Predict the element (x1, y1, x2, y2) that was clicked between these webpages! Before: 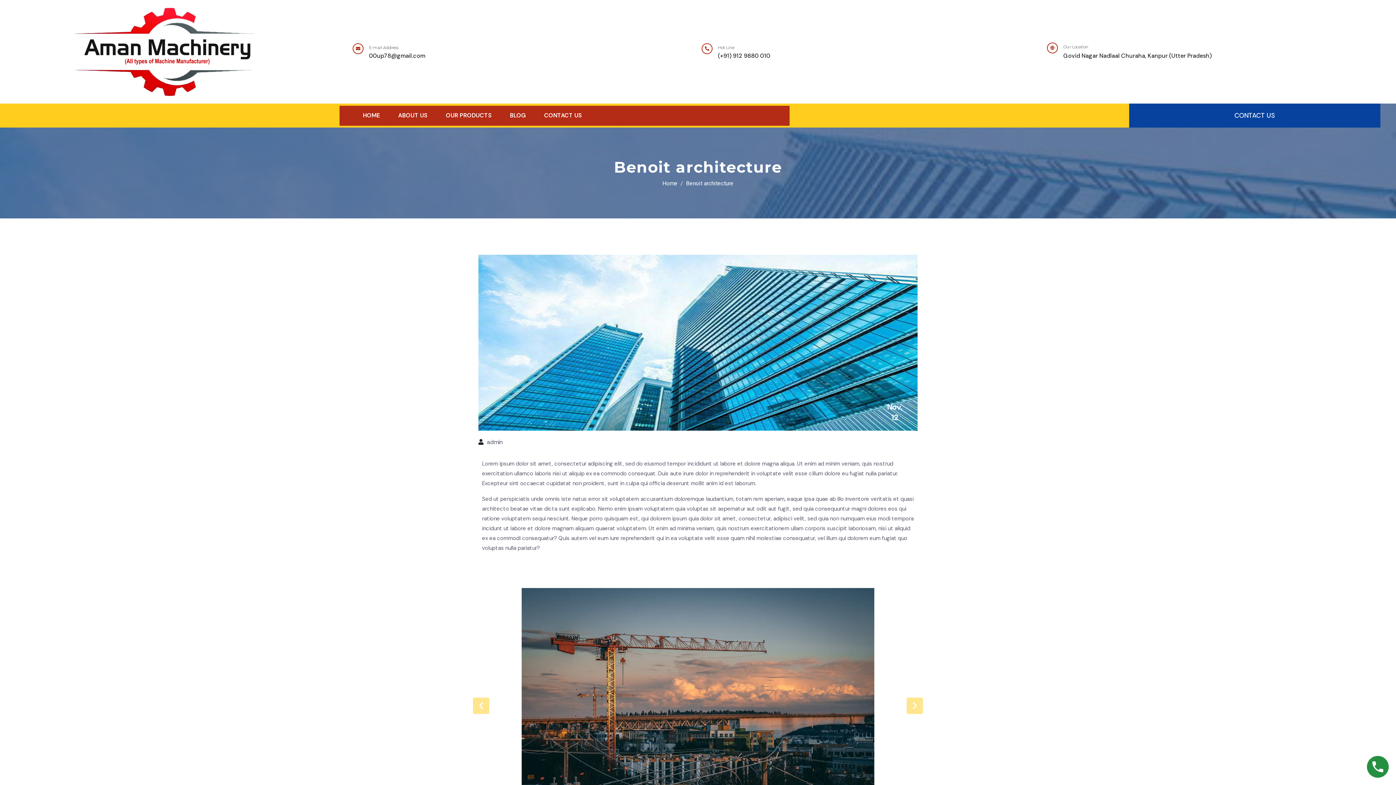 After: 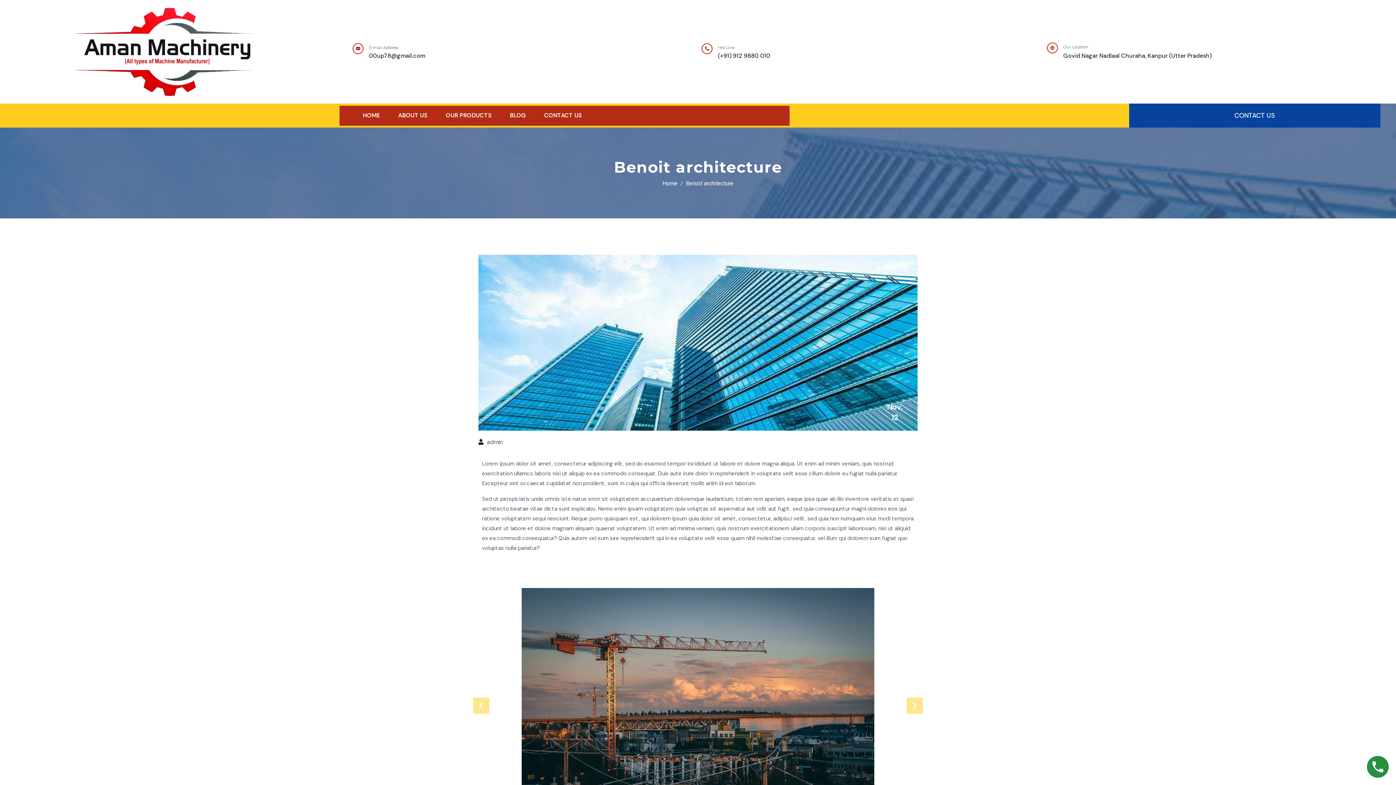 Action: label: Nov, 12 bbox: (879, 398, 910, 427)